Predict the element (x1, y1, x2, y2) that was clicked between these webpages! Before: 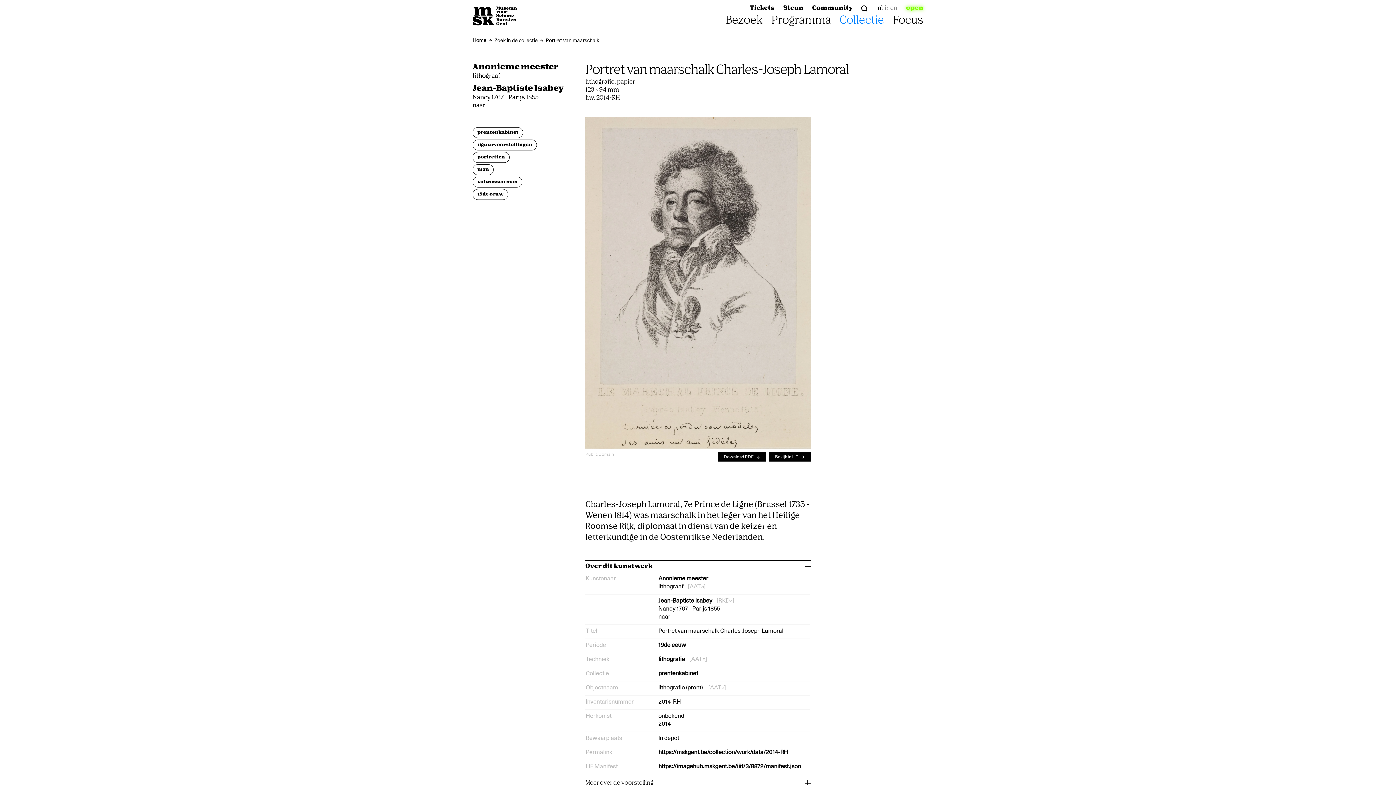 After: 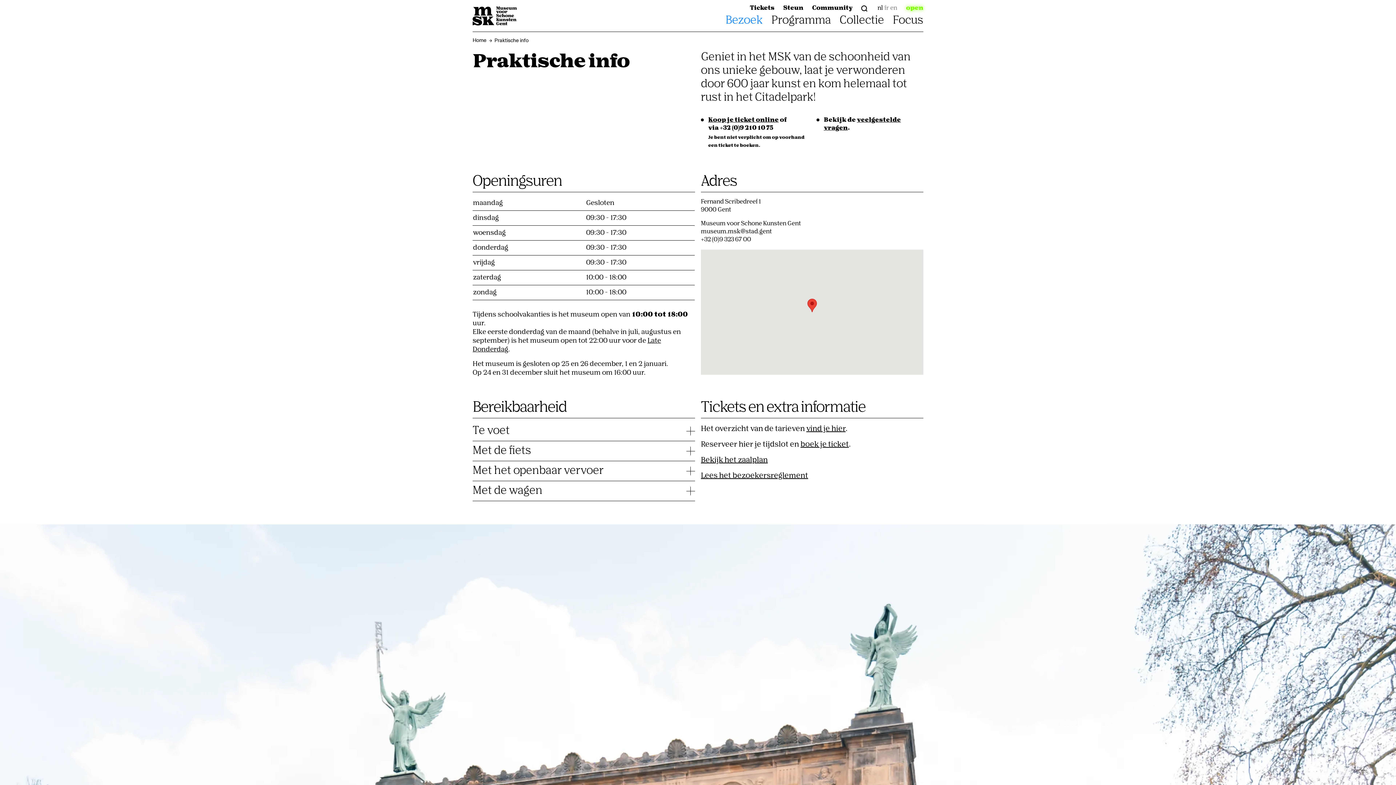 Action: bbox: (906, 5, 923, 11) label: open